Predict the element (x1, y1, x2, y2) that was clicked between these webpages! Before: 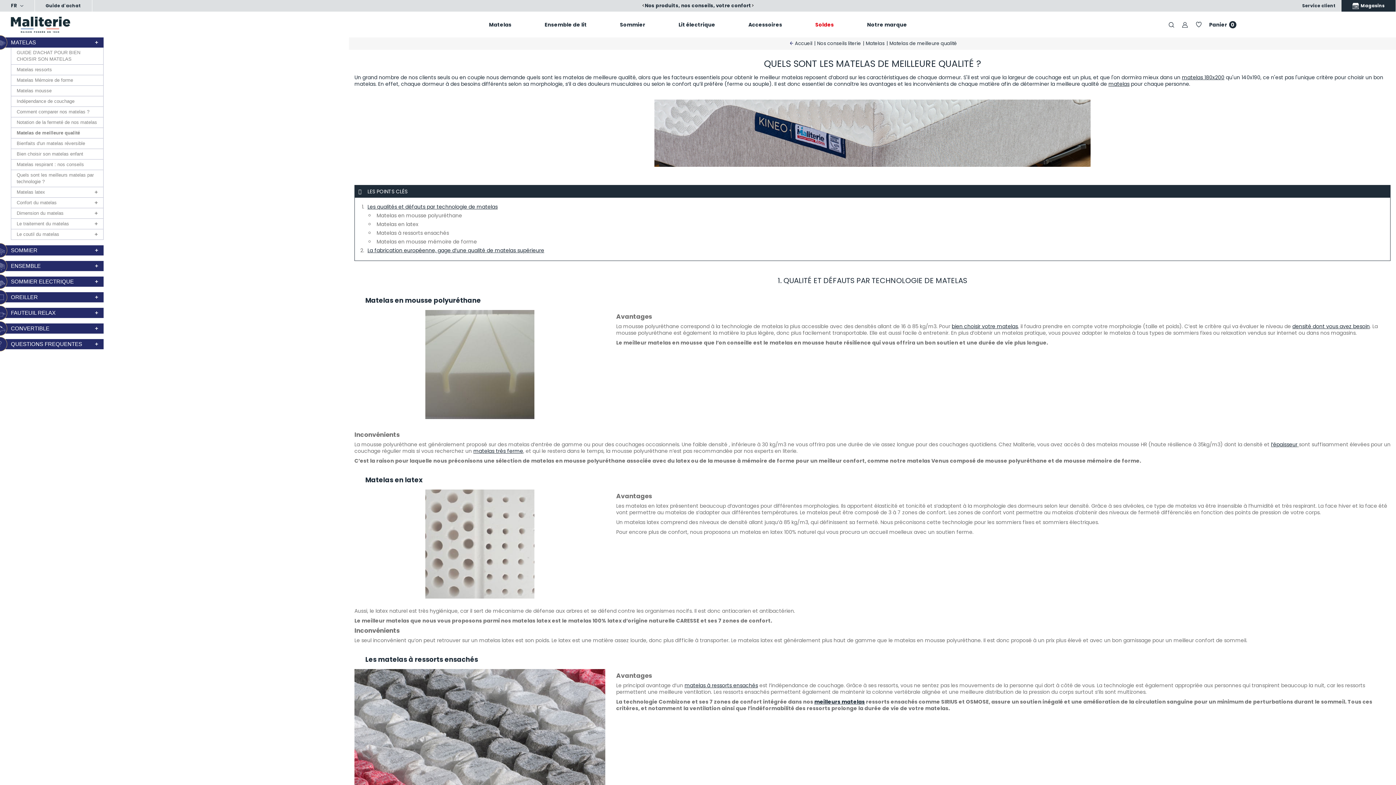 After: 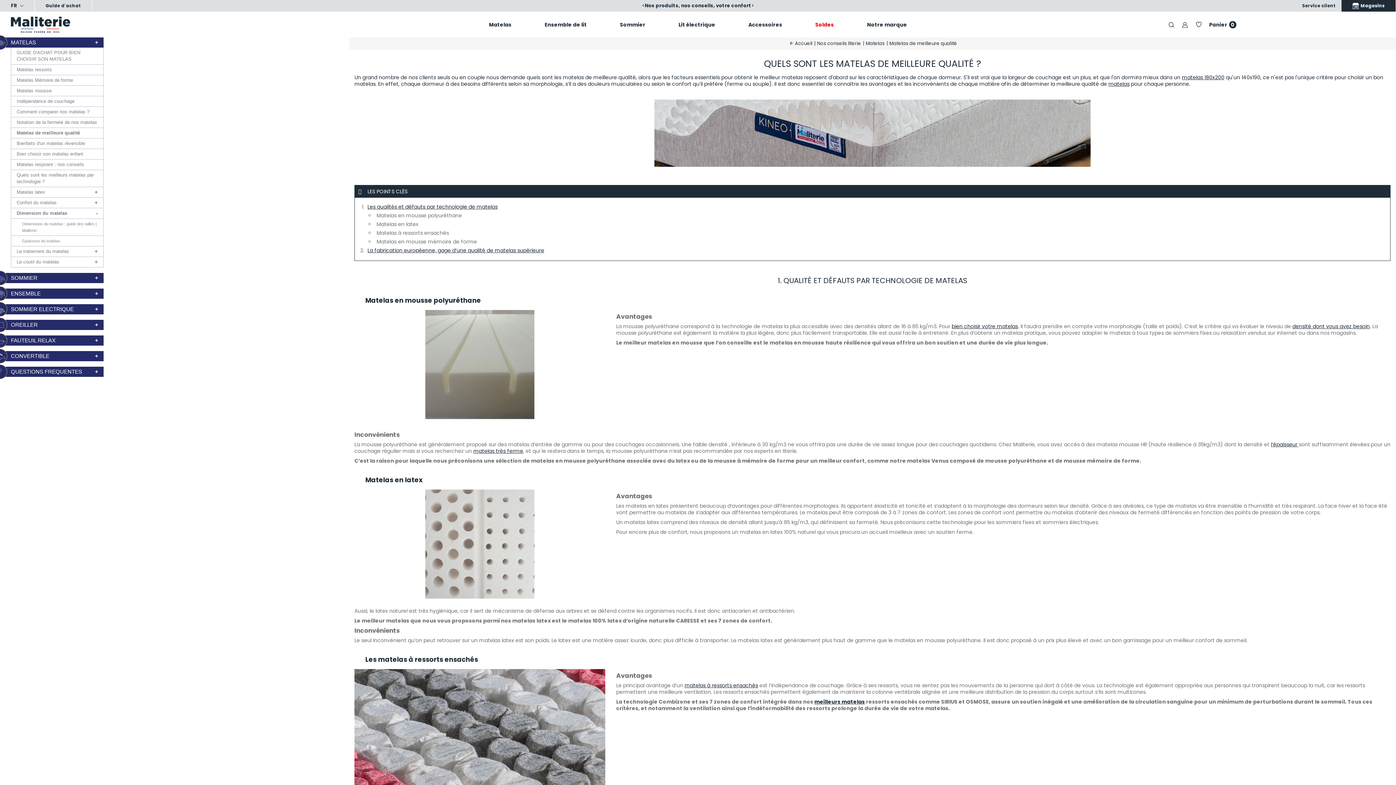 Action: label: Dimension du matelas bbox: (11, 208, 103, 218)